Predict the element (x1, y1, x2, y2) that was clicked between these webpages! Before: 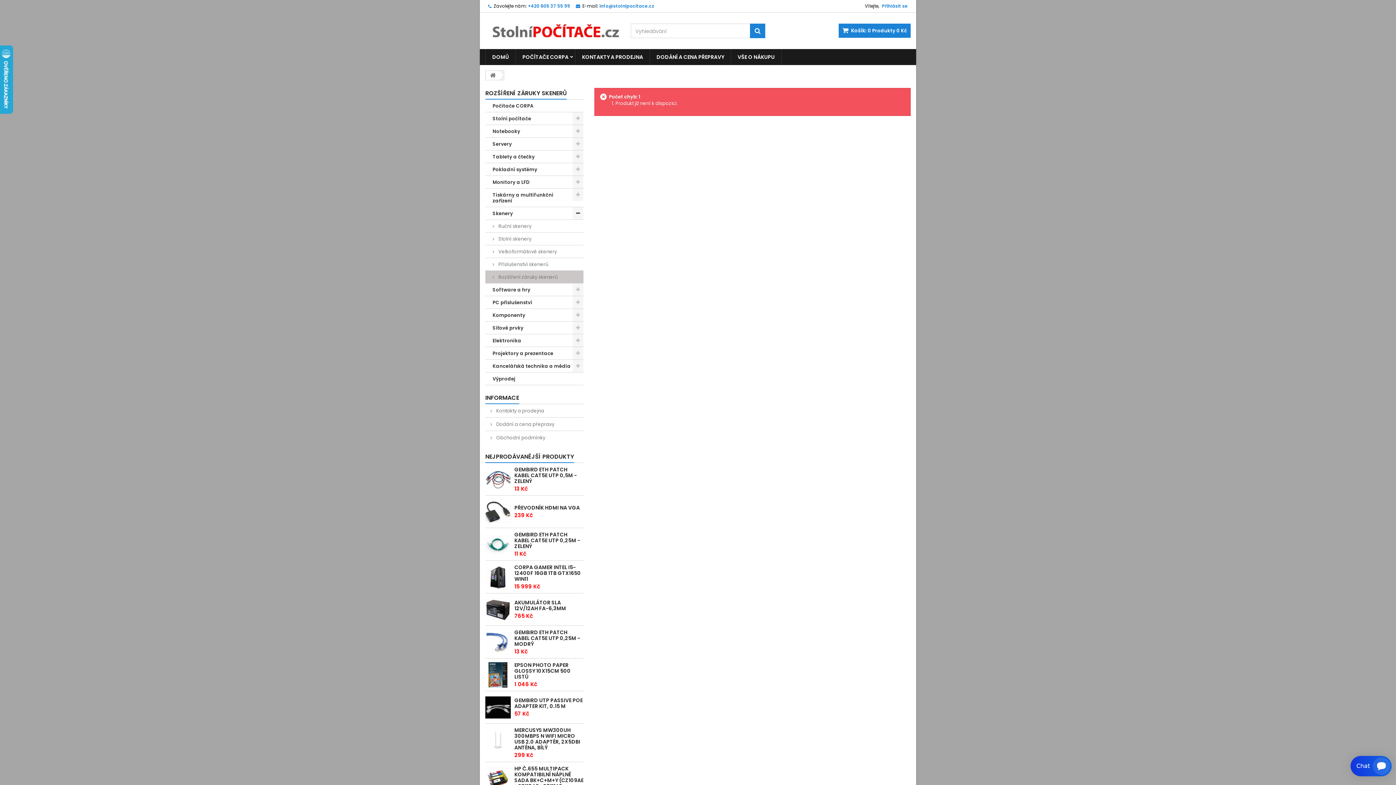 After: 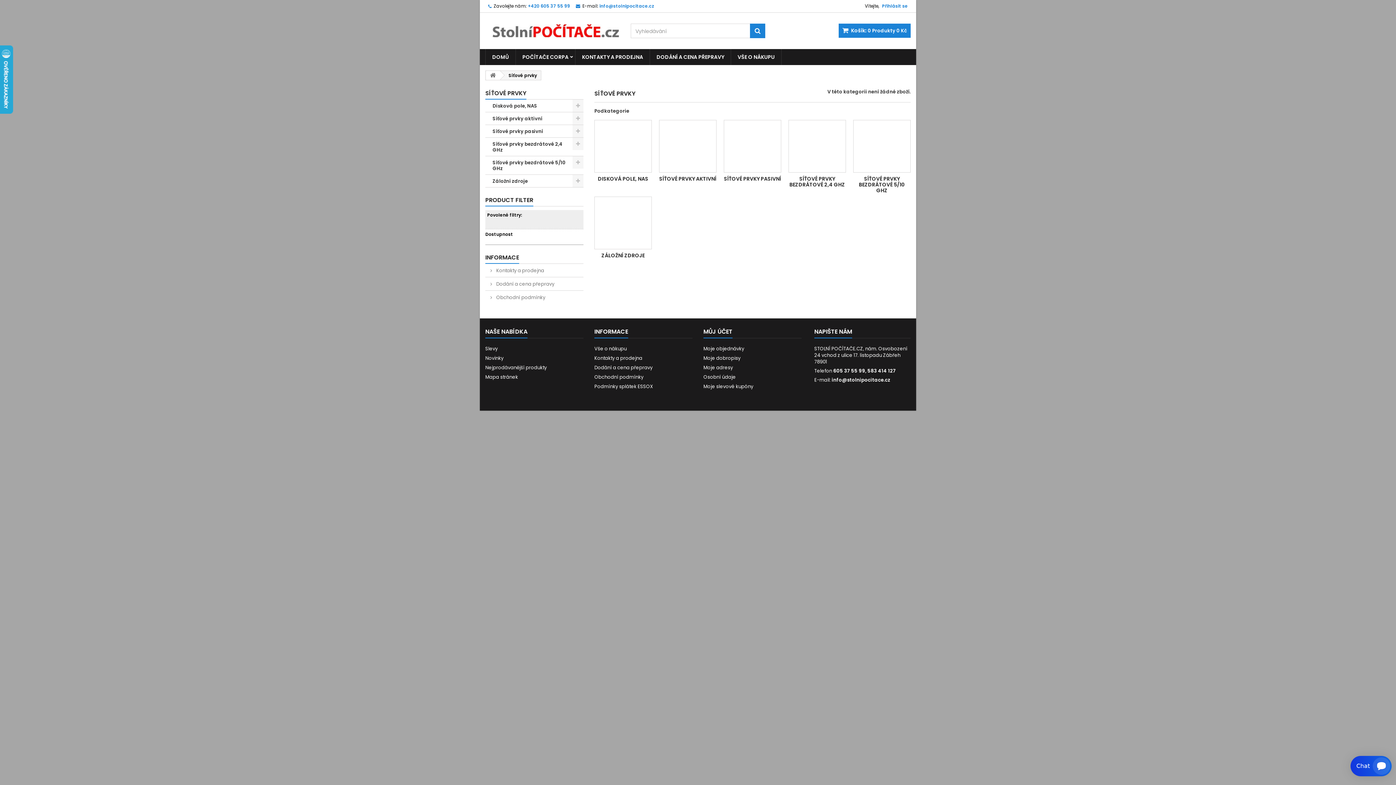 Action: bbox: (485, 321, 583, 334) label: Síťové prvky